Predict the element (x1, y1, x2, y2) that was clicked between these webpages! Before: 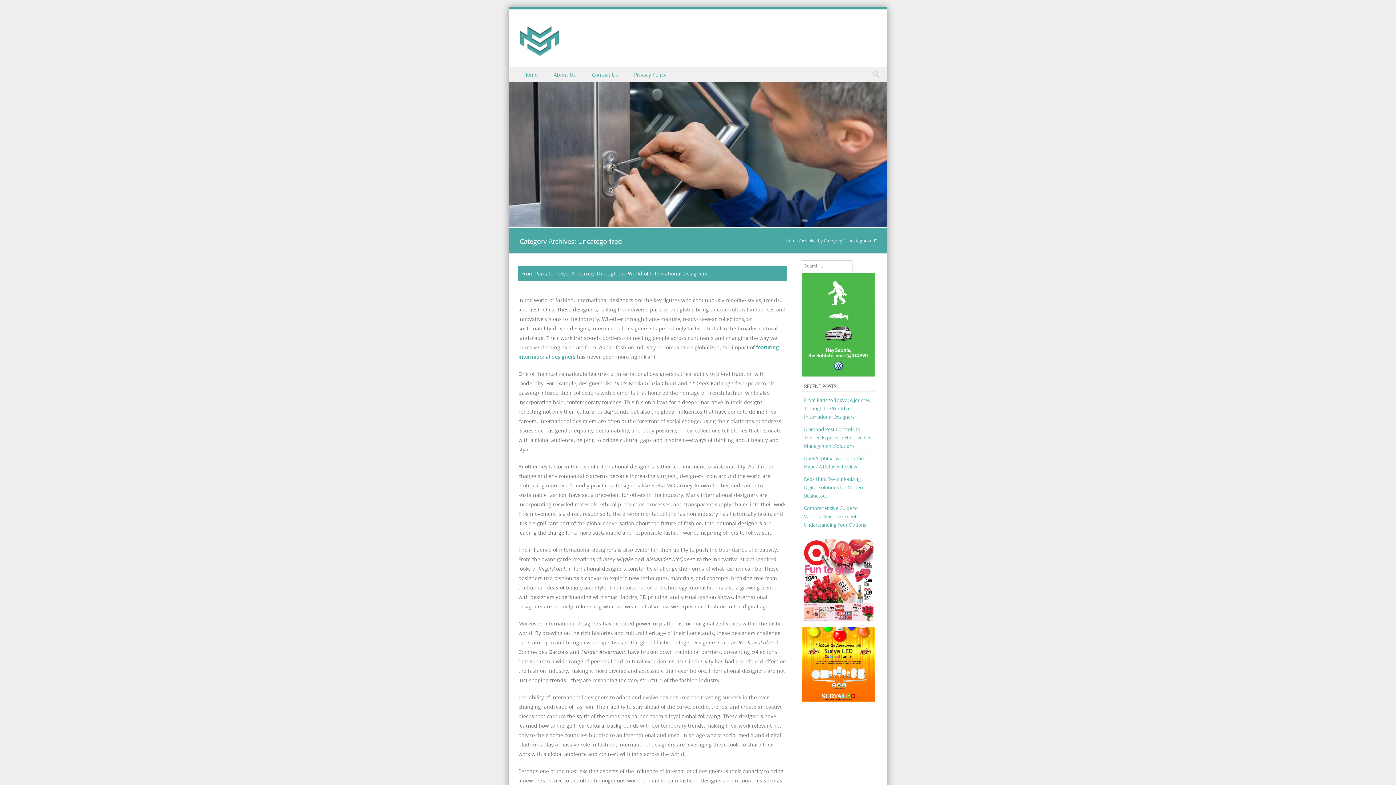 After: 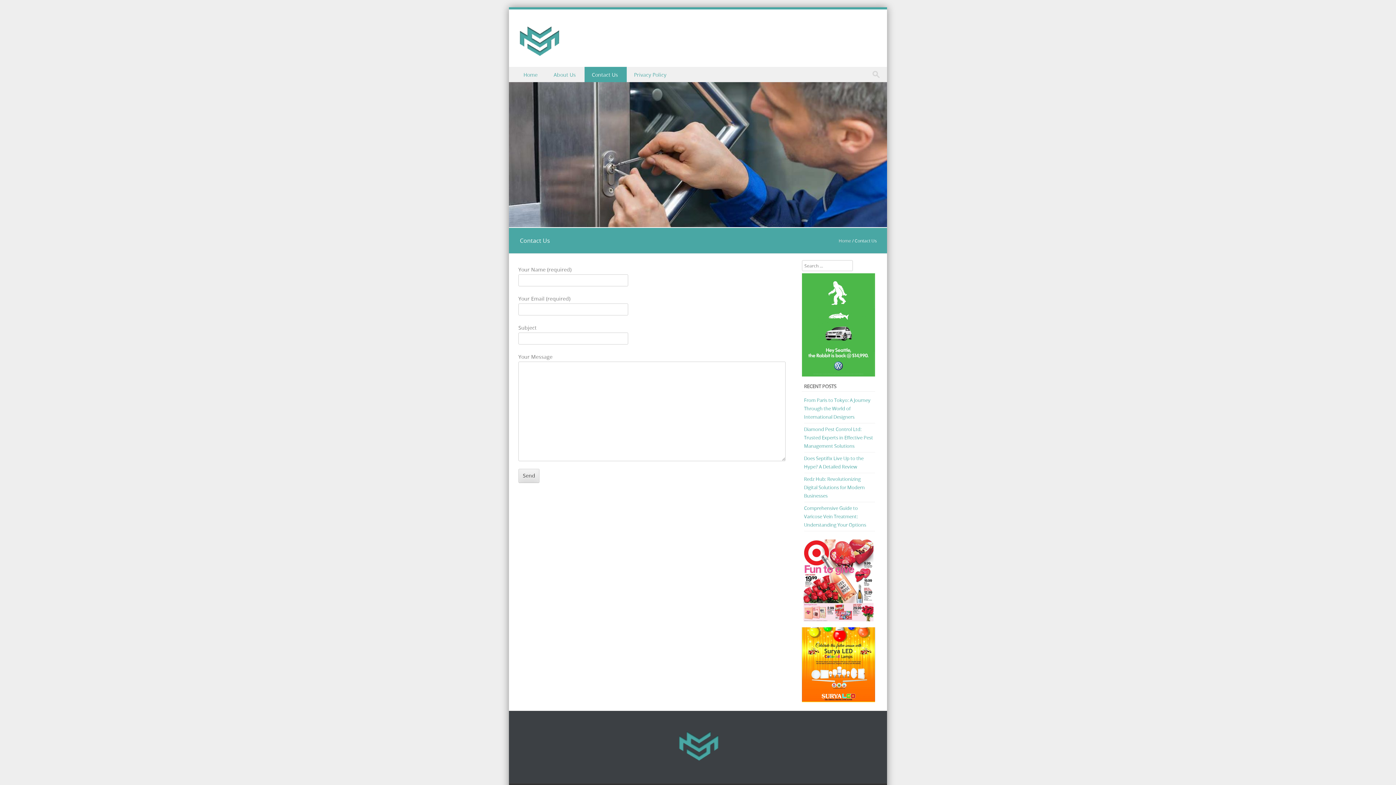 Action: bbox: (584, 66, 626, 82) label: Contact Us